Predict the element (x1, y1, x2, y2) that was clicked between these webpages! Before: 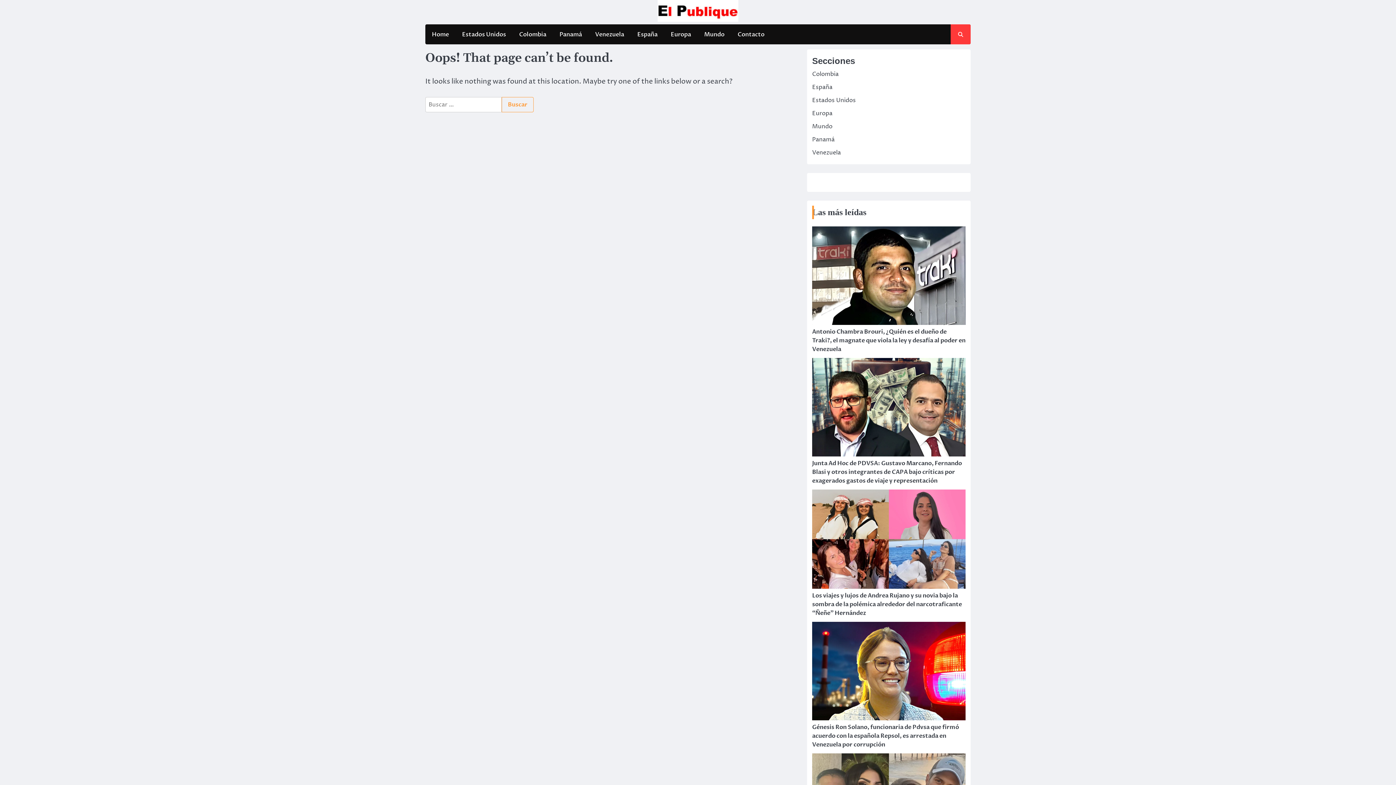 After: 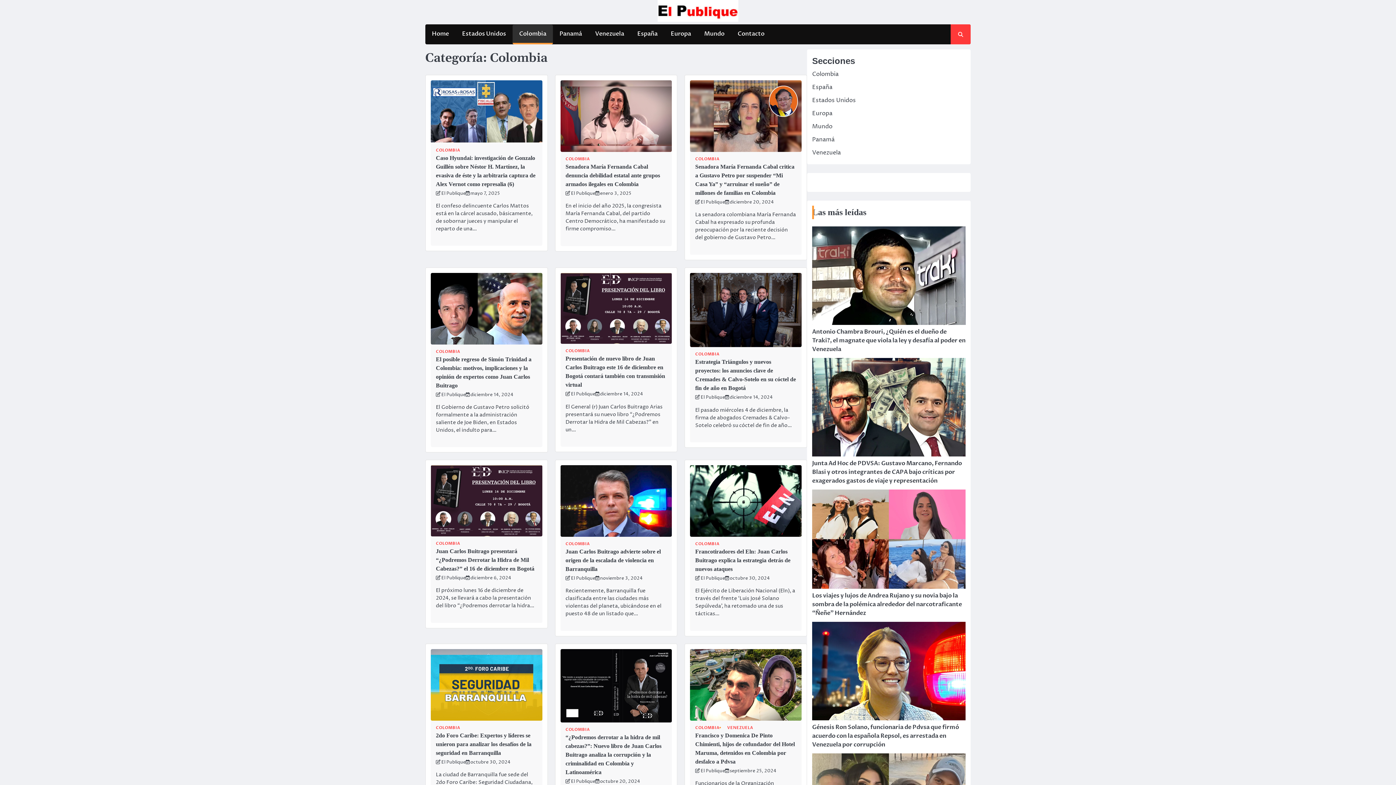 Action: bbox: (512, 25, 553, 43) label: Colombia